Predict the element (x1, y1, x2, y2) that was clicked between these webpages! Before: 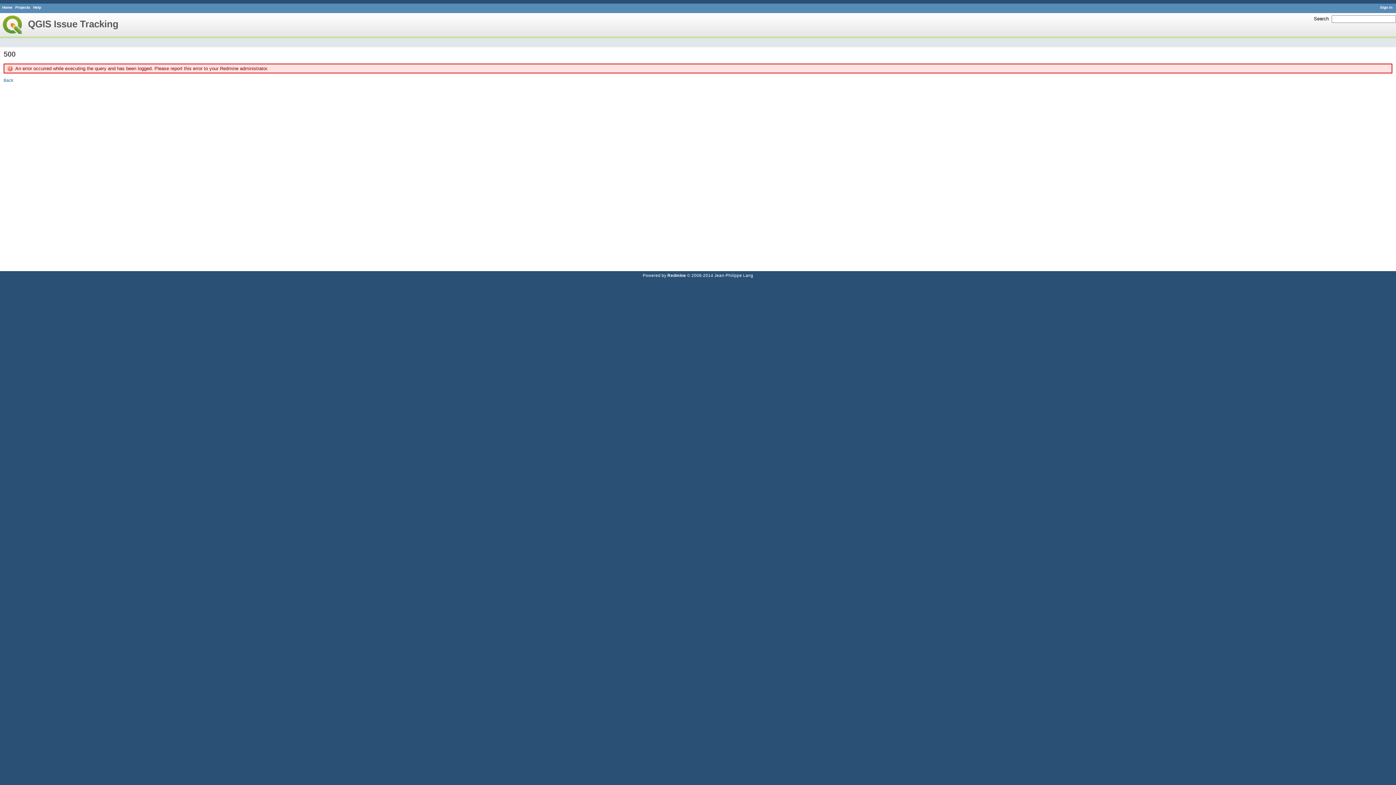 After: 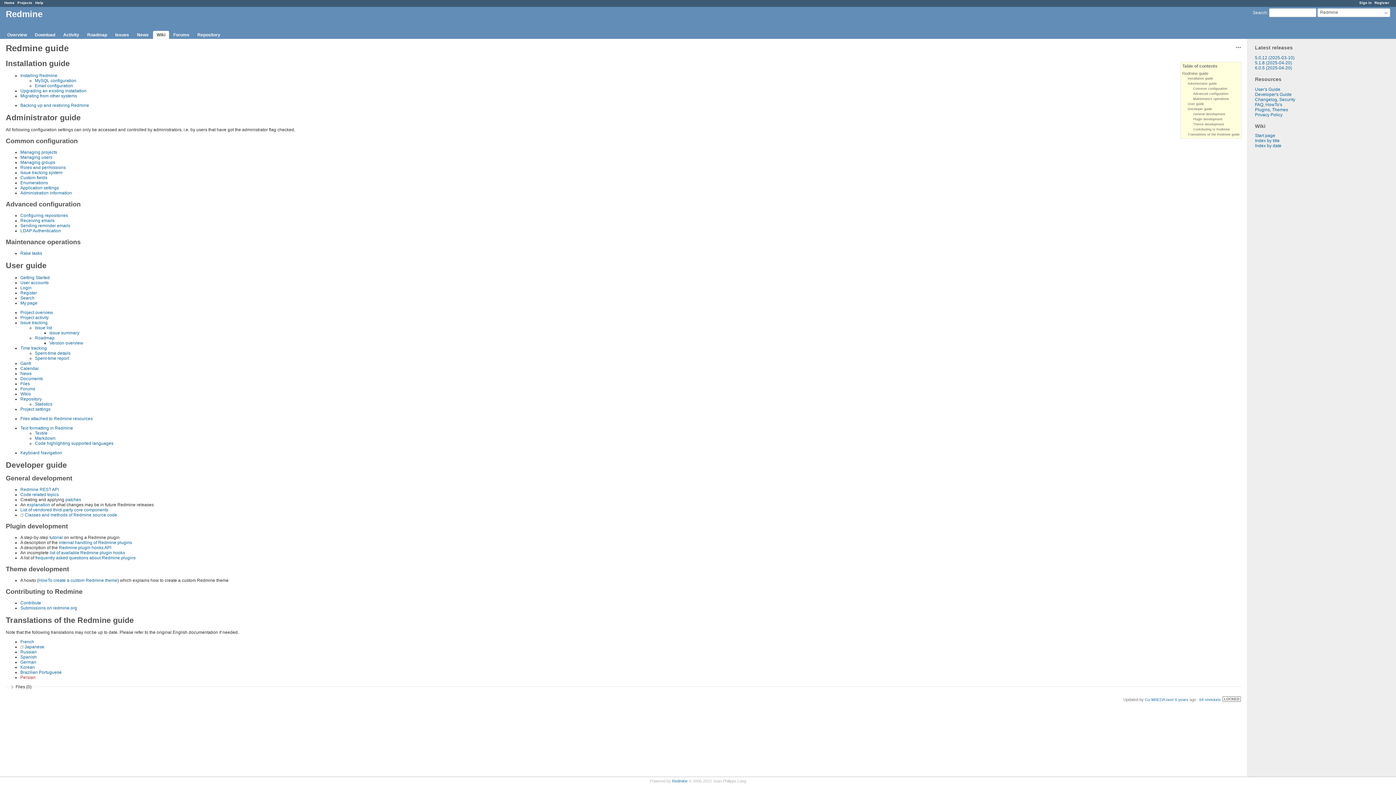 Action: label: Help bbox: (33, 5, 41, 9)